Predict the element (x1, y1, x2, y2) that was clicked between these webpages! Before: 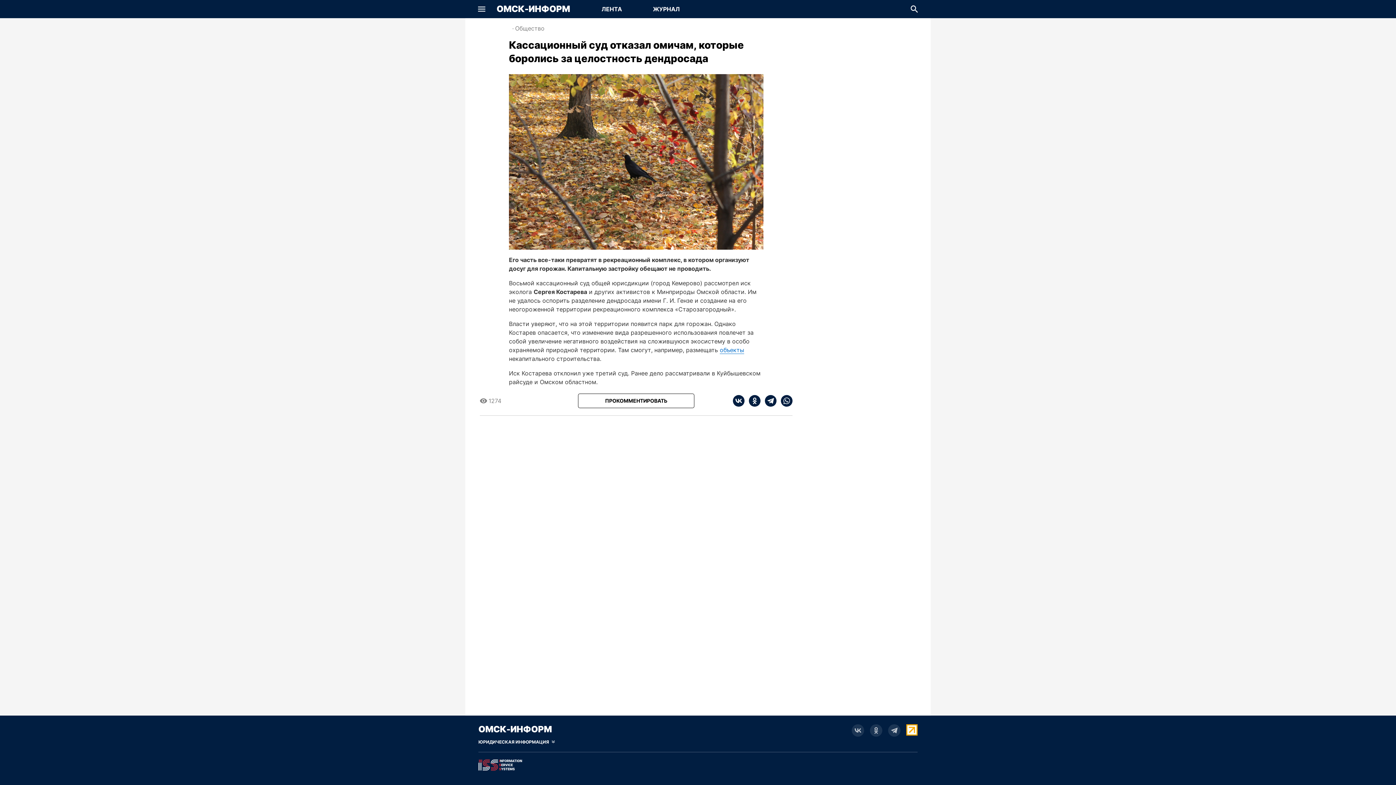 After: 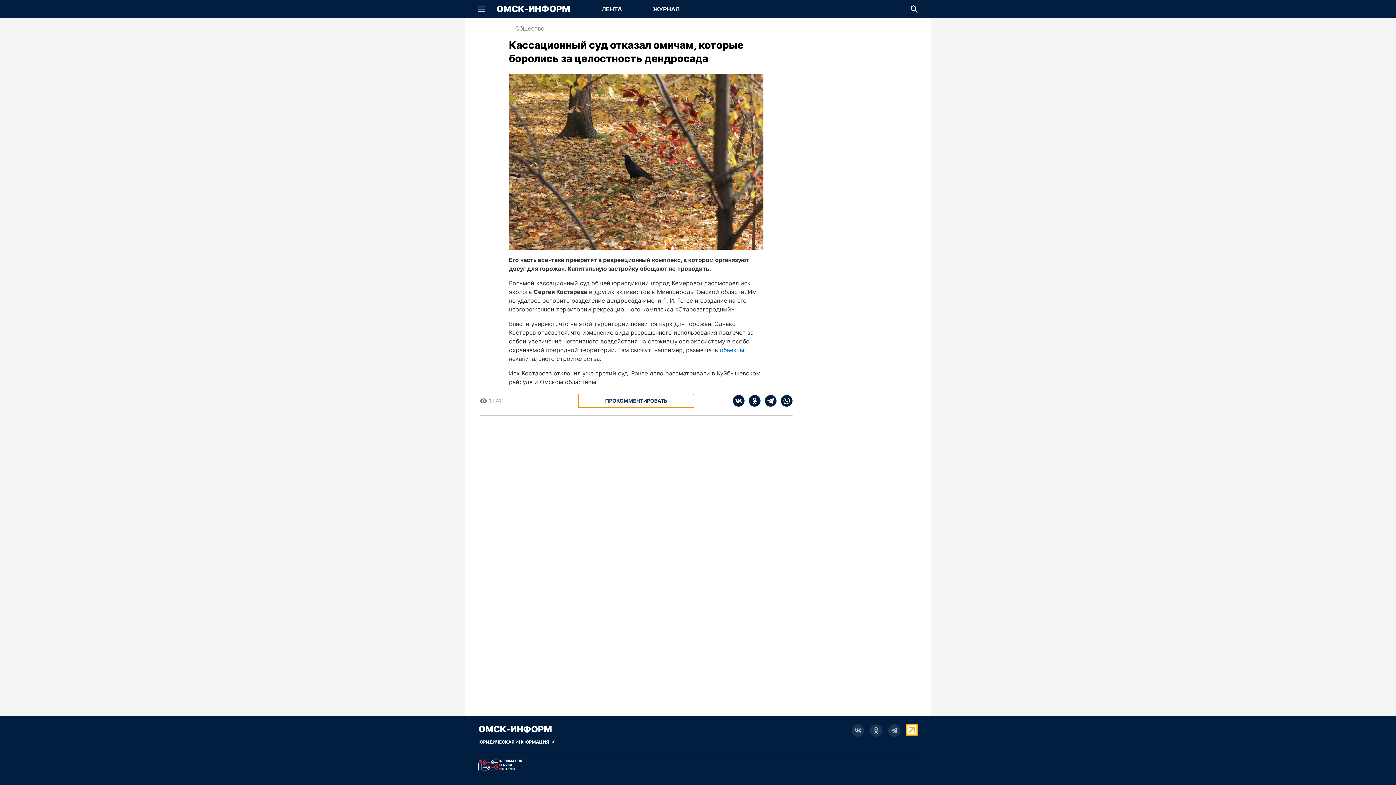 Action: bbox: (578, 393, 694, 408) label: Прокомментировать